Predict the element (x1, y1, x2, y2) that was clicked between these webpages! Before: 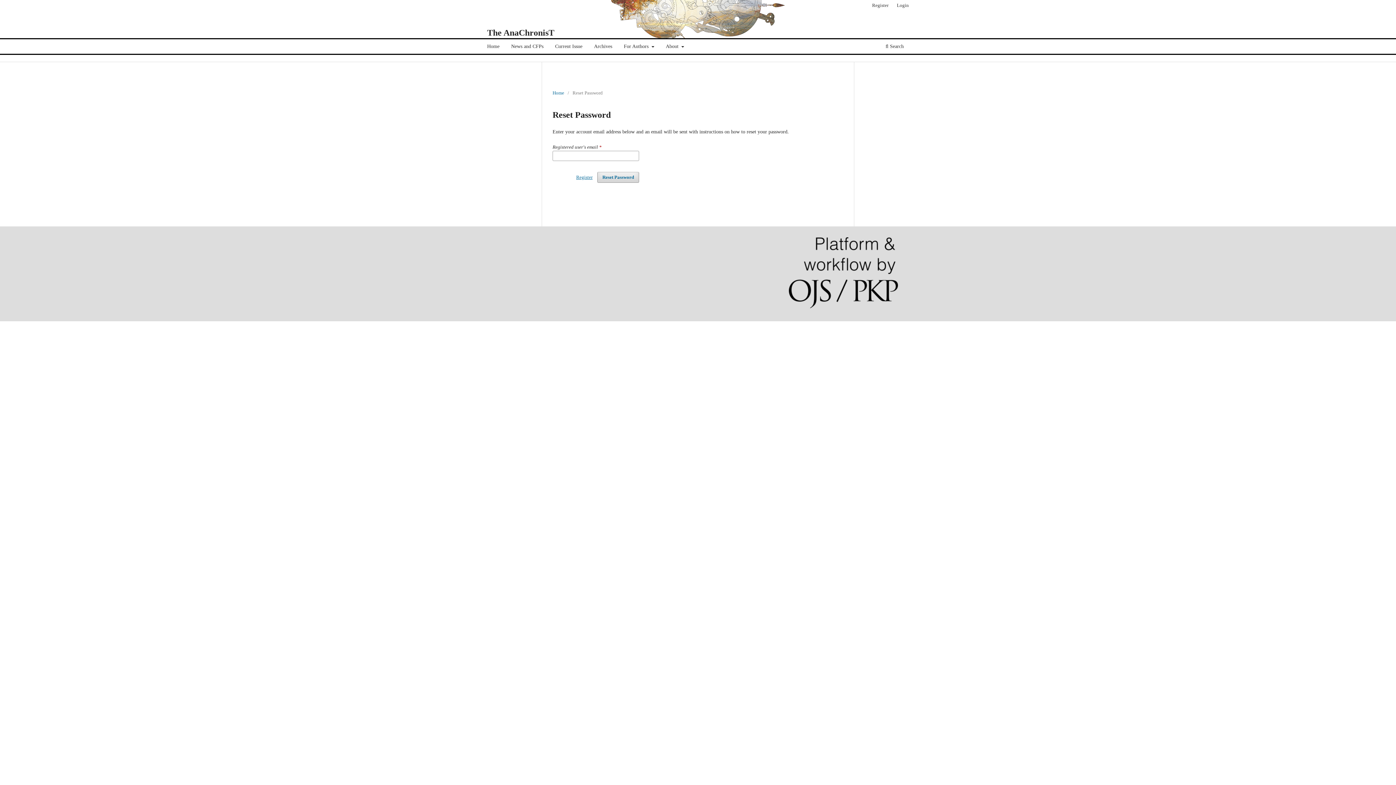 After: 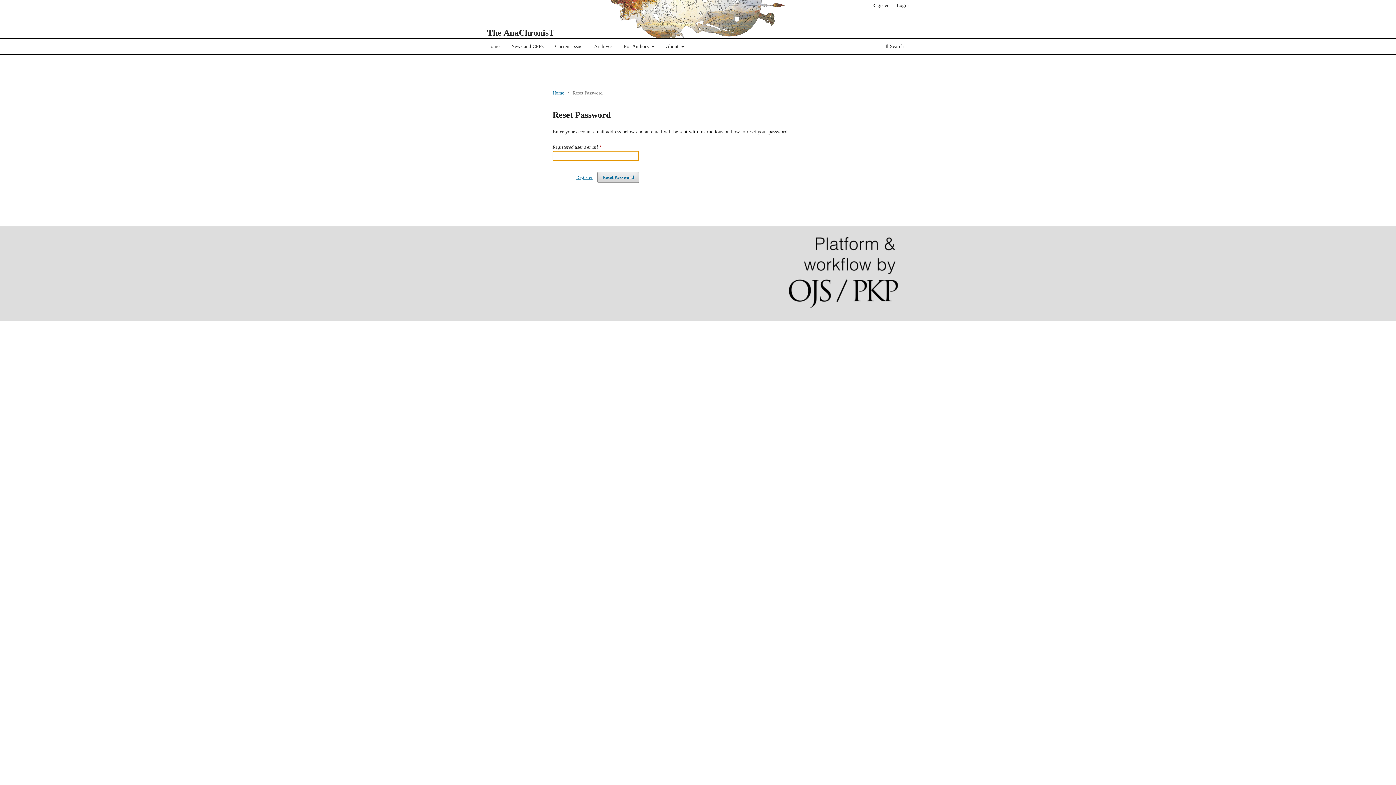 Action: bbox: (597, 171, 639, 182) label: Reset Password